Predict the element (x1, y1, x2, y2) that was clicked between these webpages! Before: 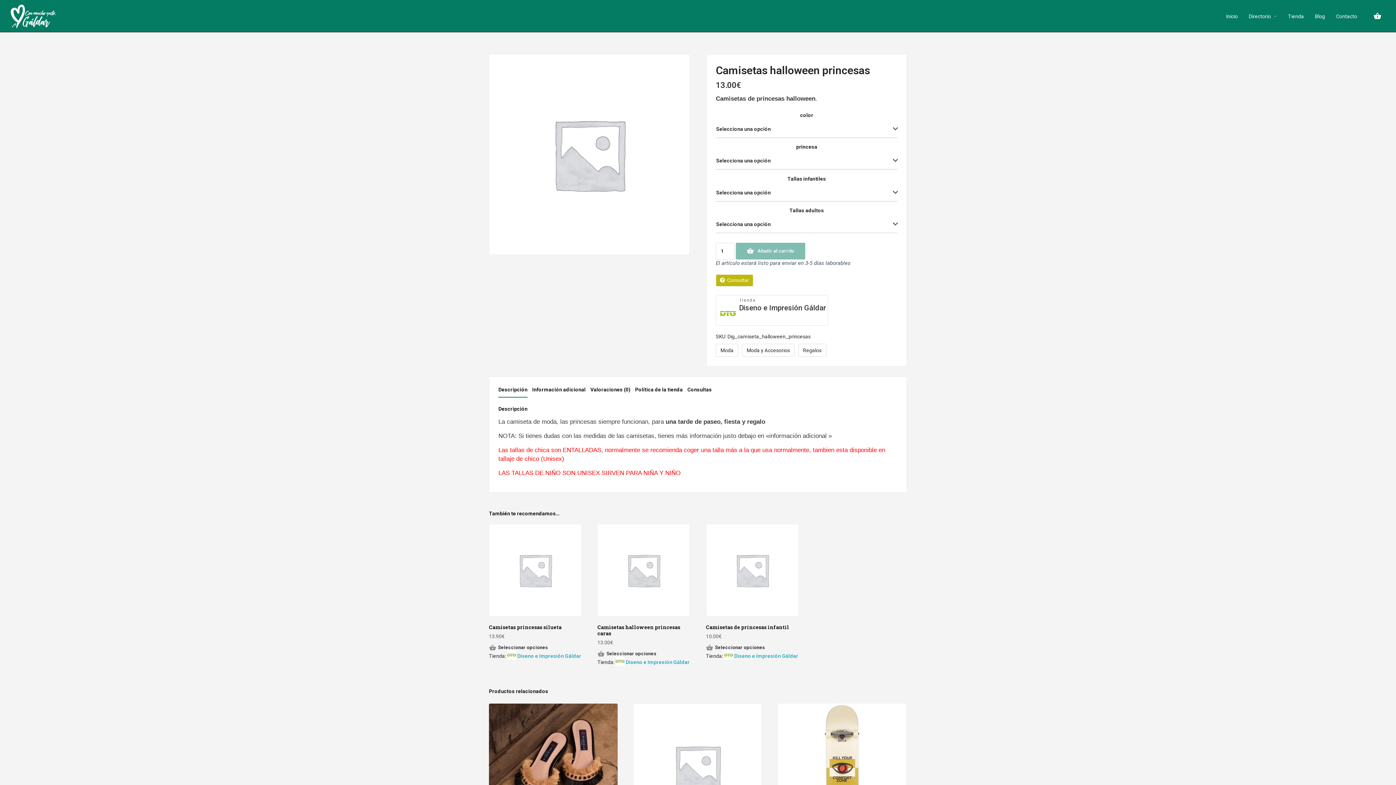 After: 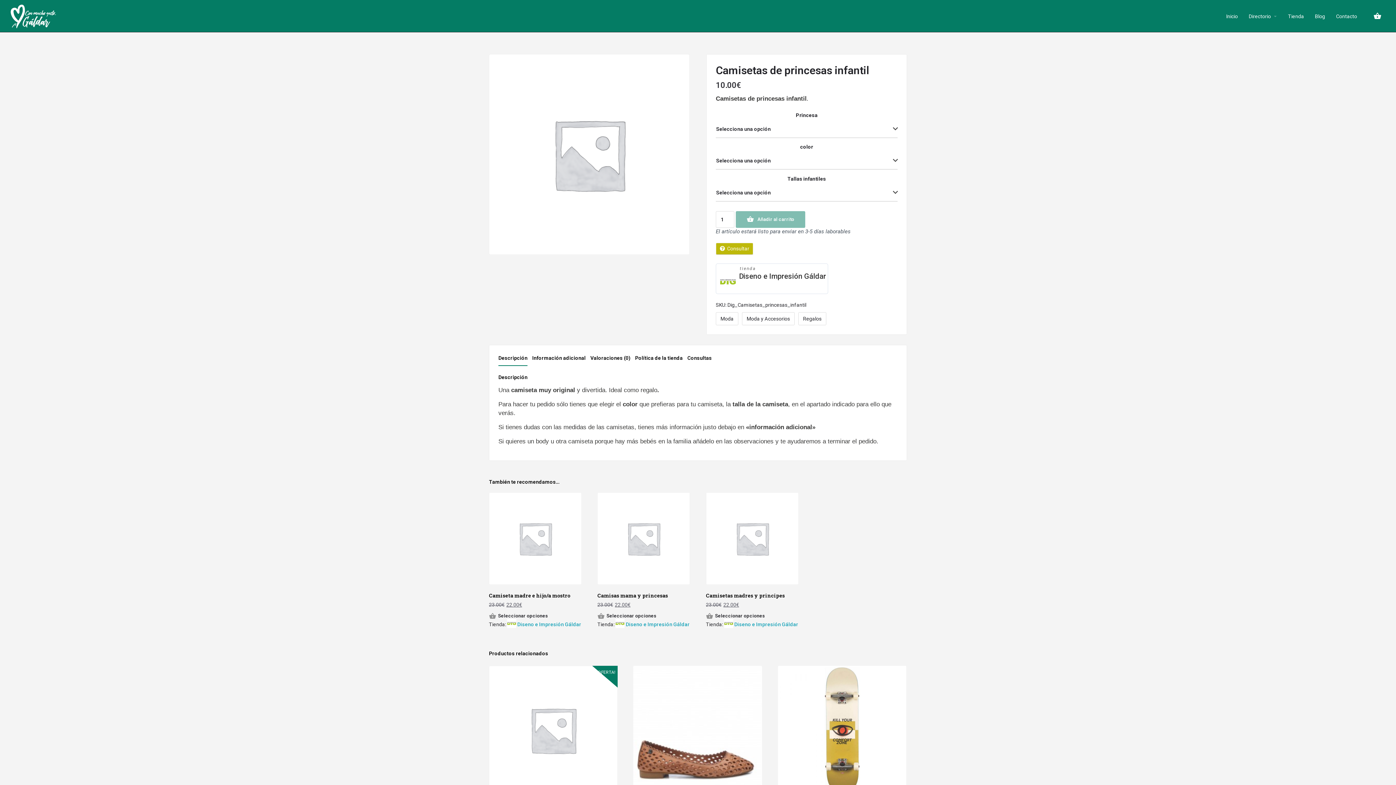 Action: label: Camisetas de princesas infantil
10.00€ bbox: (706, 524, 798, 640)